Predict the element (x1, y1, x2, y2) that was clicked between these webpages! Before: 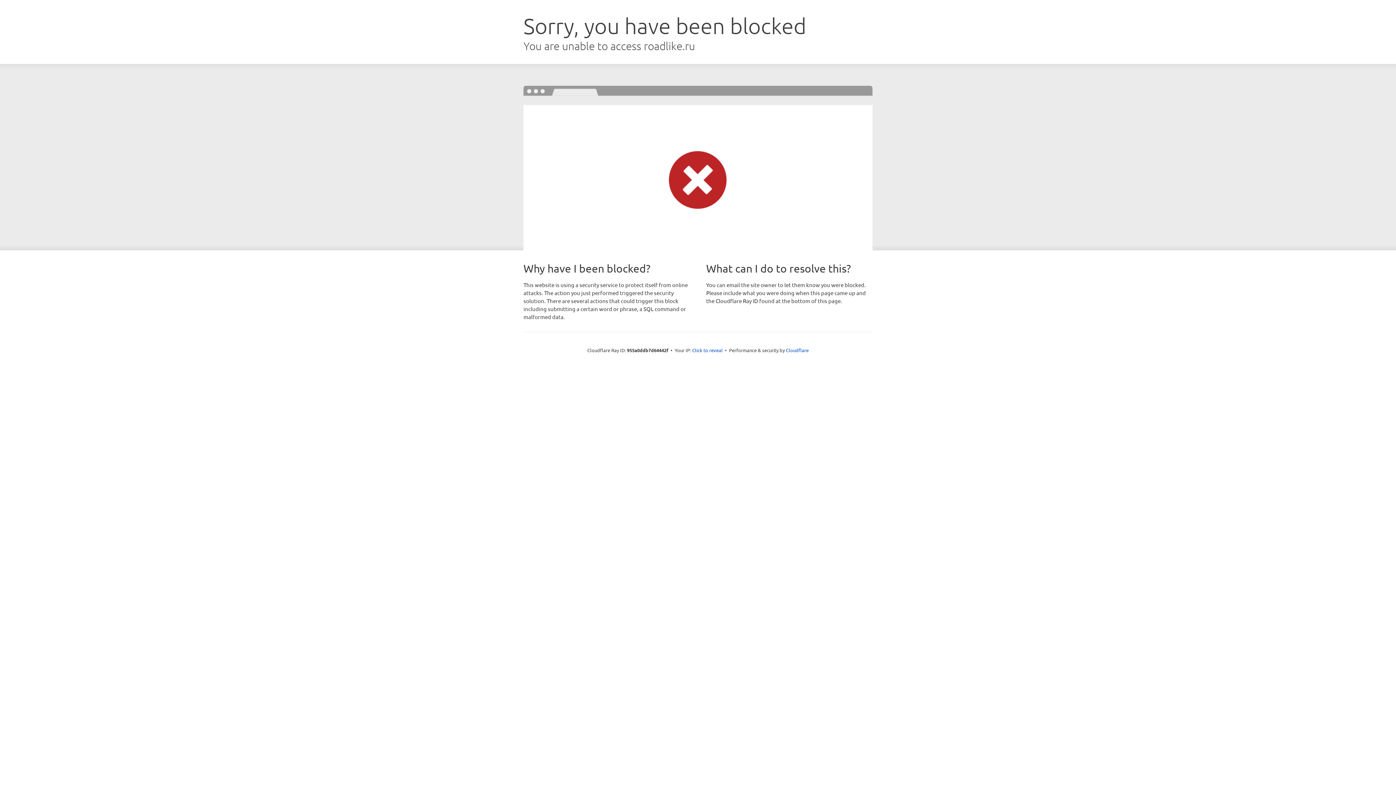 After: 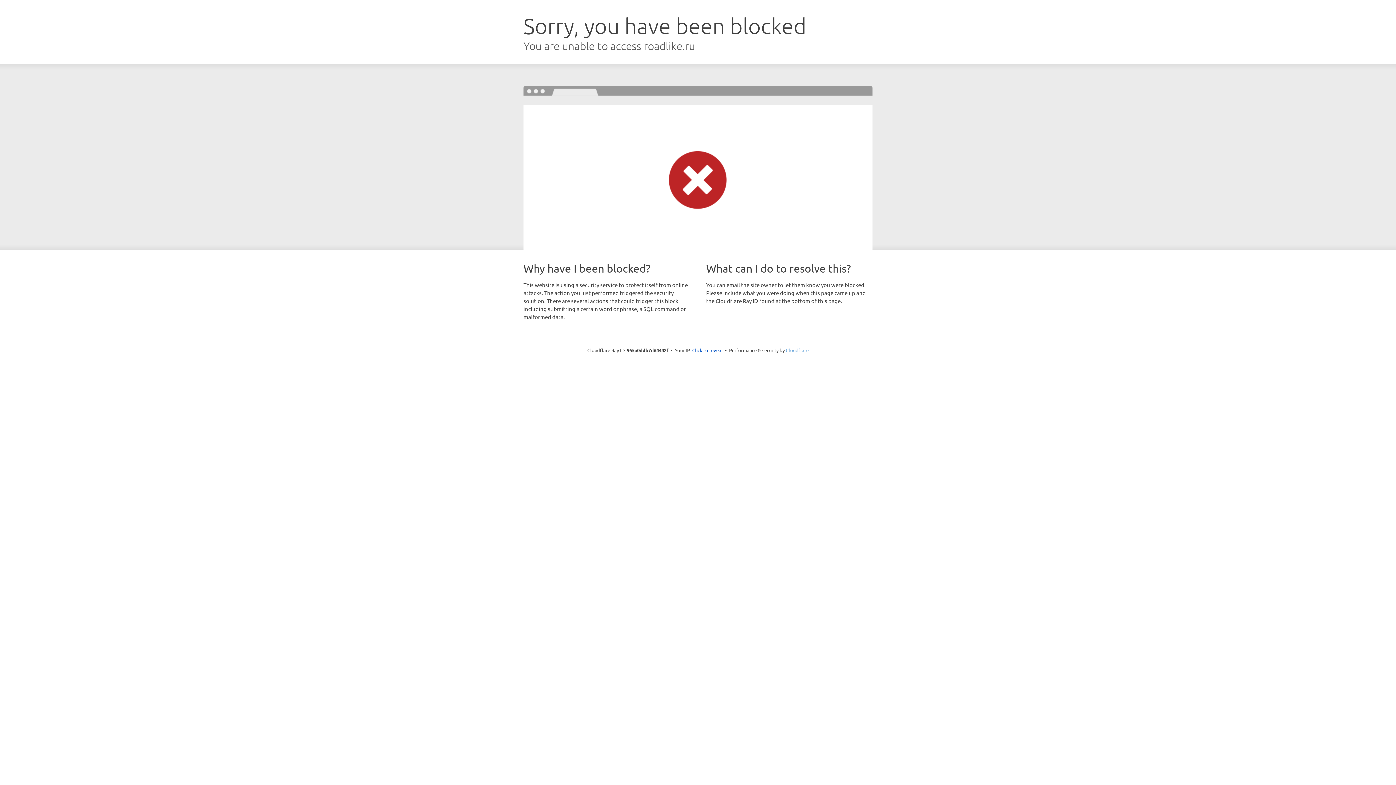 Action: bbox: (786, 347, 808, 353) label: Cloudflare